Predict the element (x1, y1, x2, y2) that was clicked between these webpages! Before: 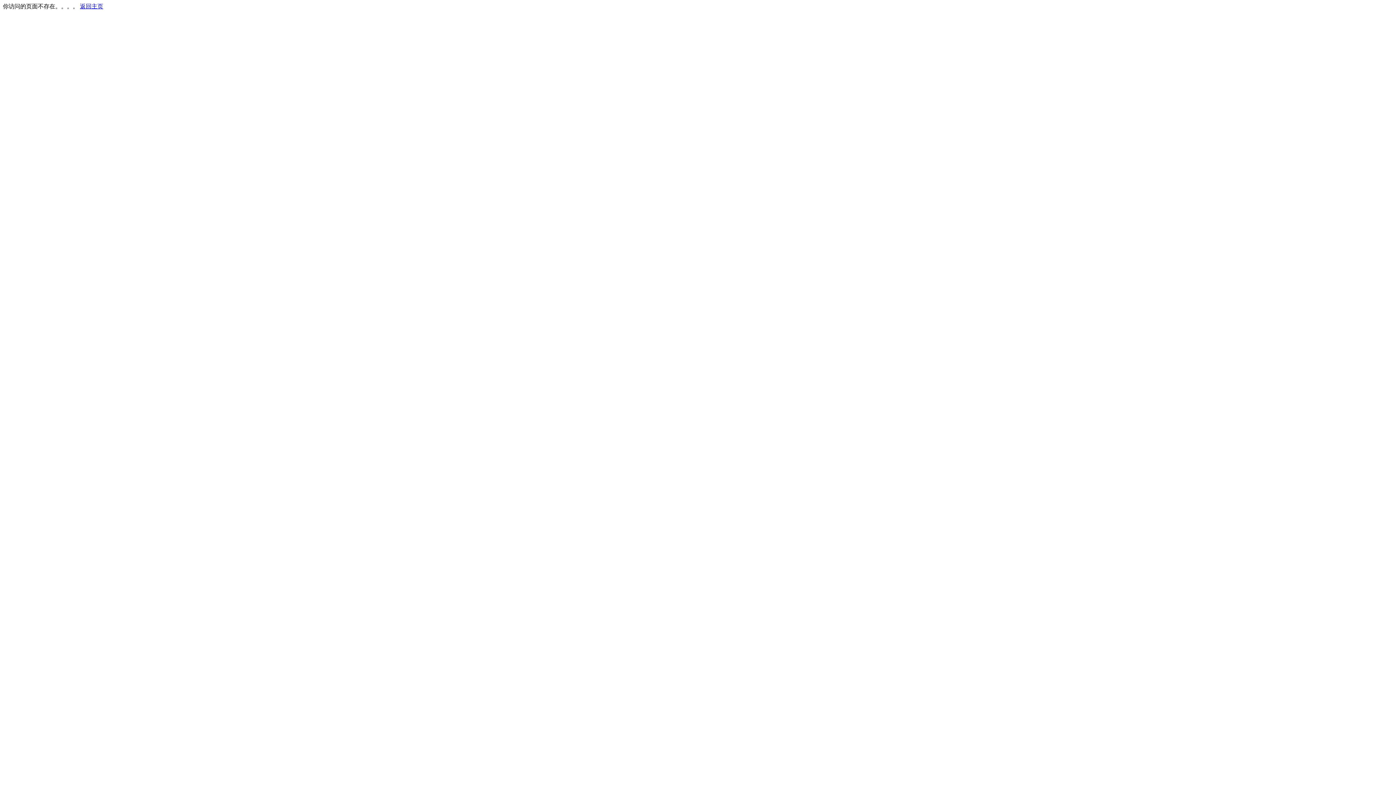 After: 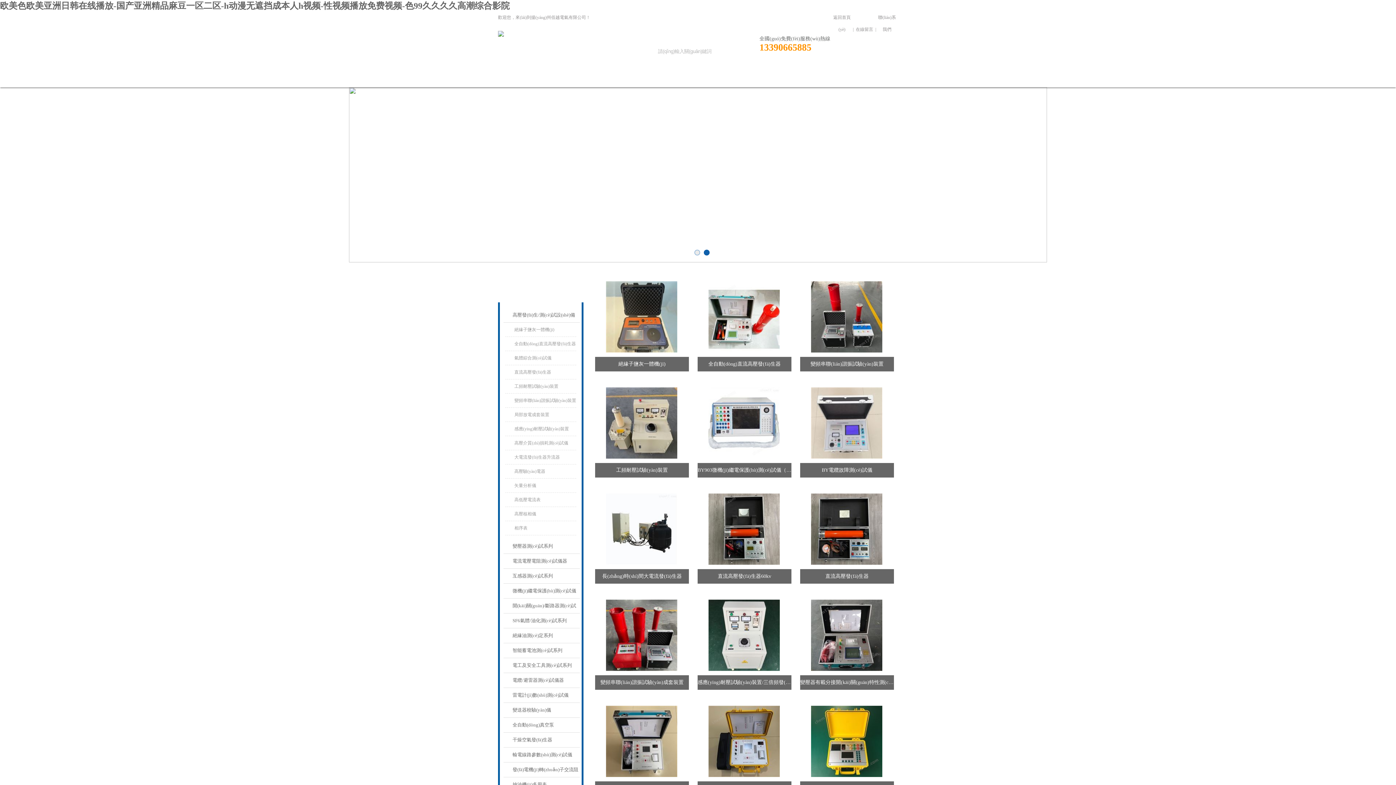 Action: bbox: (80, 3, 103, 9) label: 返回主页